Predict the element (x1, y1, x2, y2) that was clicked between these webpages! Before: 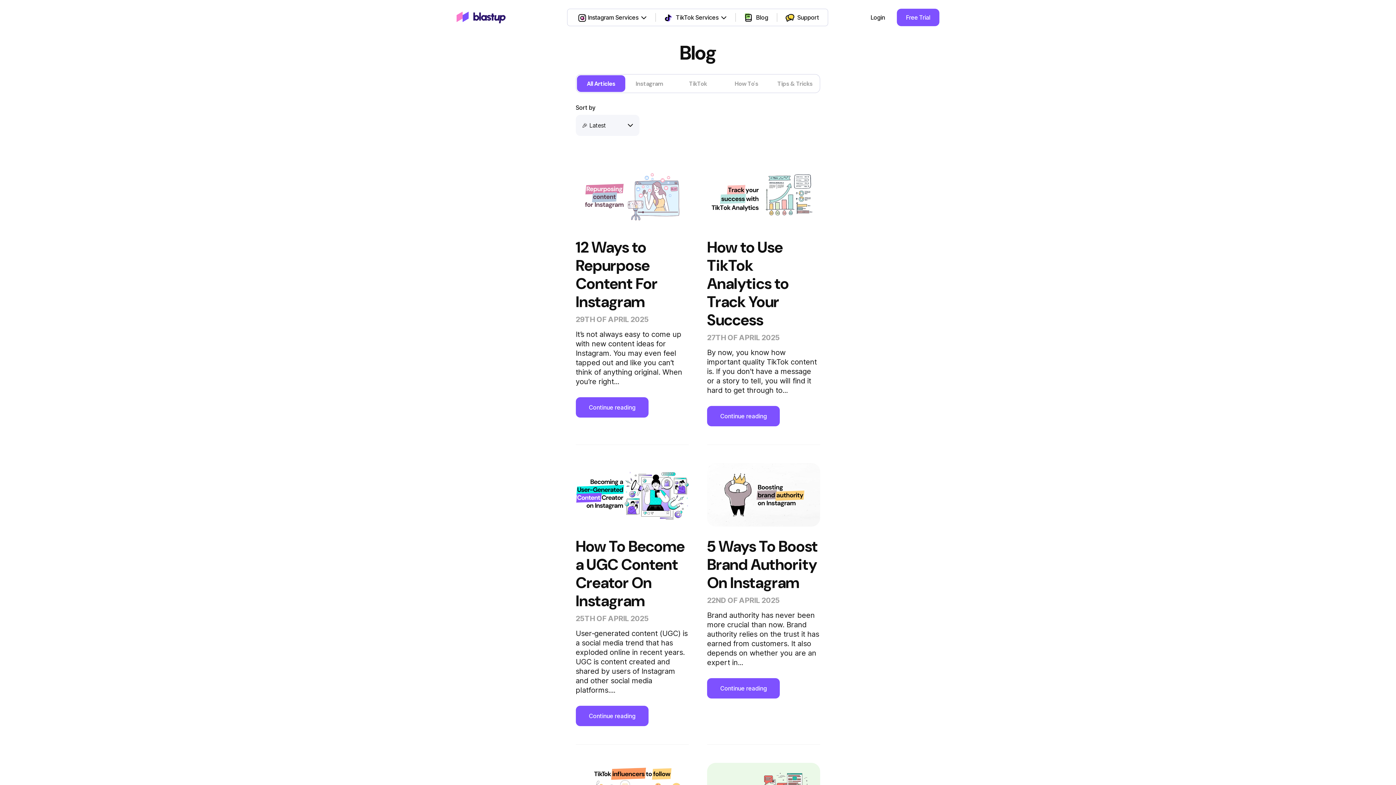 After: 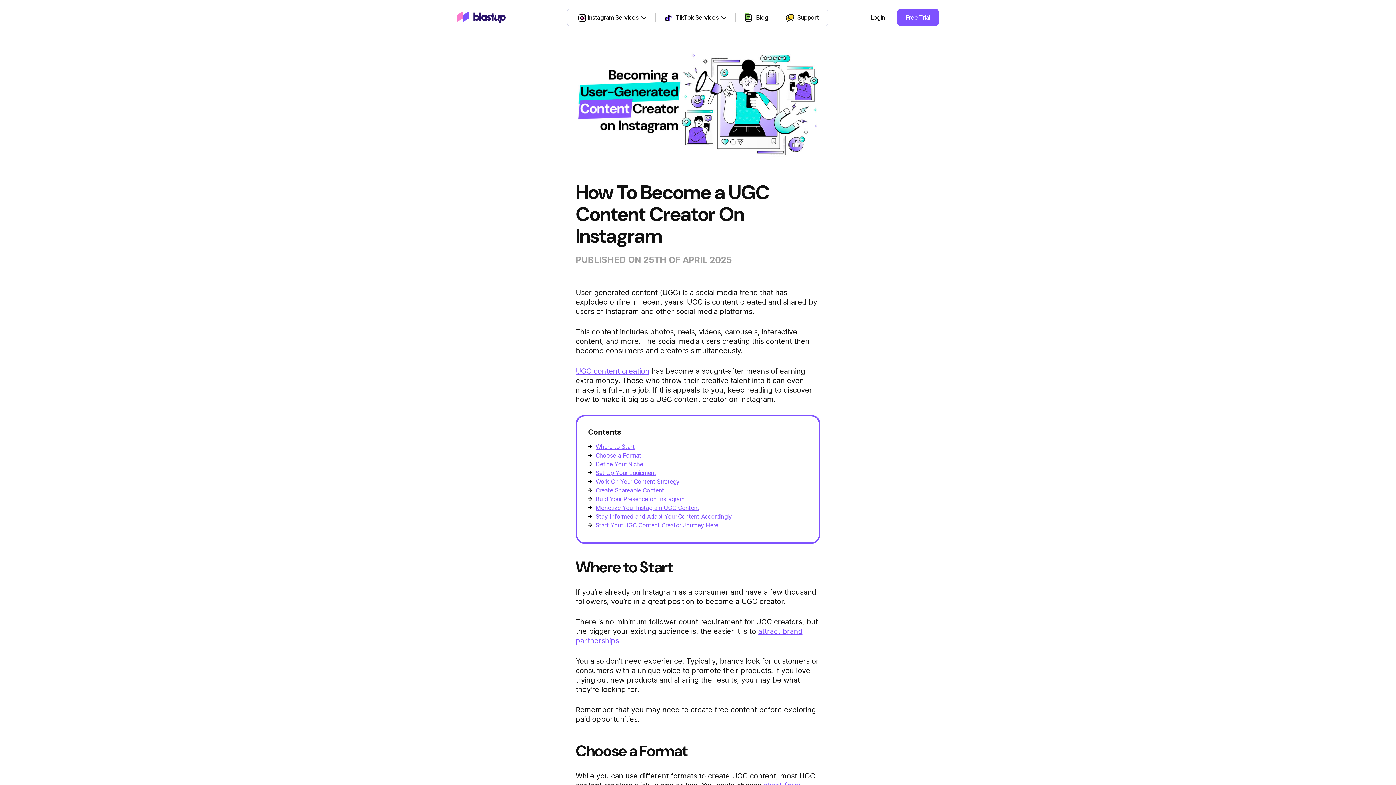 Action: bbox: (575, 537, 689, 610) label: How To Become a UGC Content Creator On Instagram